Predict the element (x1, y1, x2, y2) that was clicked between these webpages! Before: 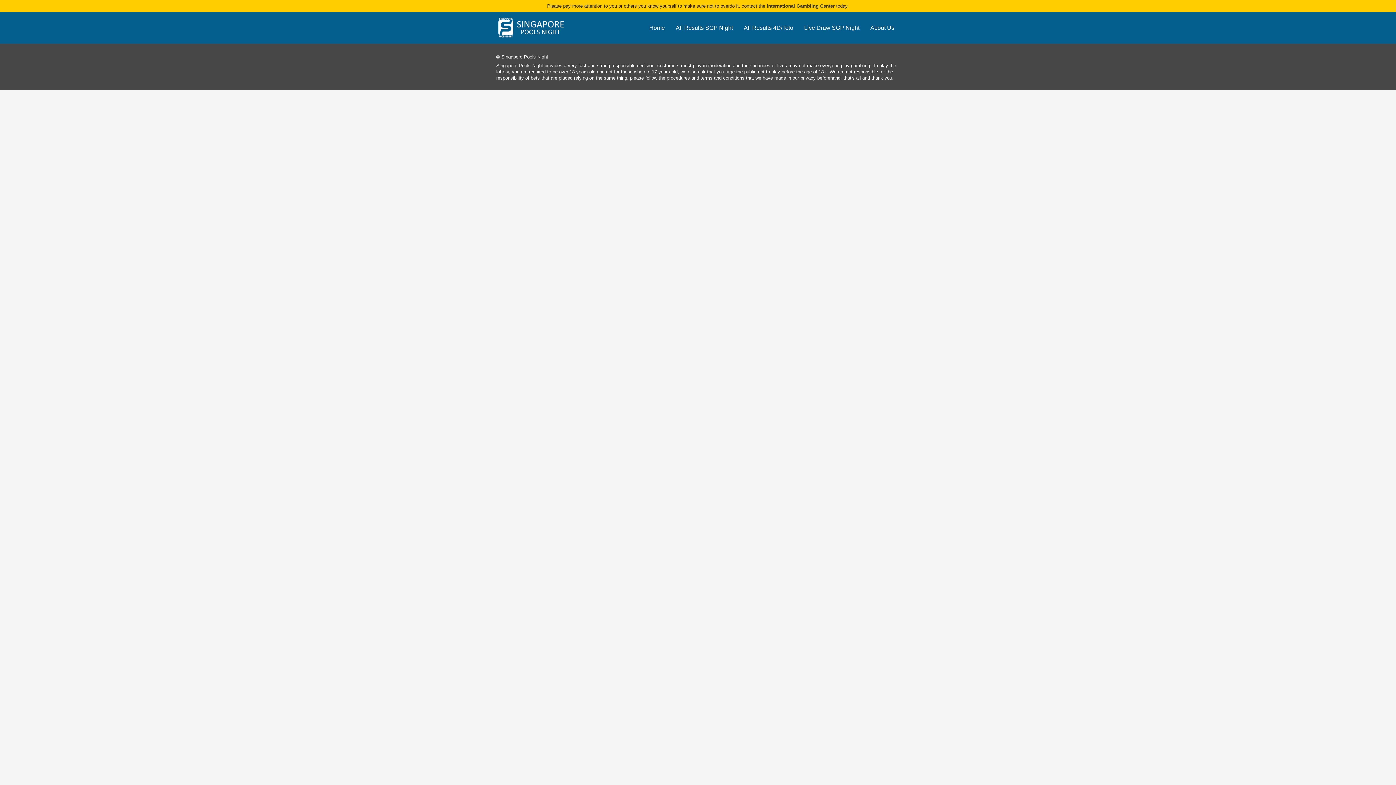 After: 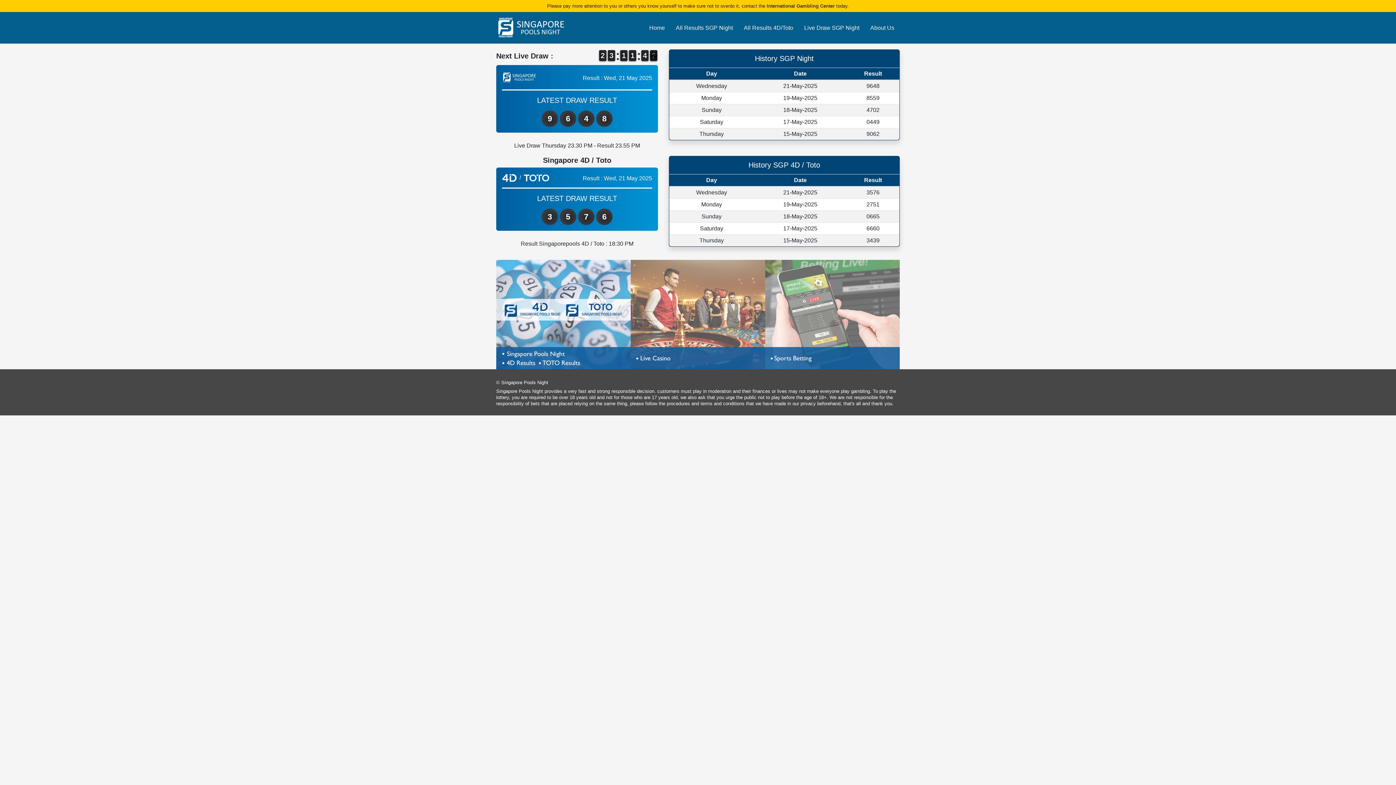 Action: bbox: (496, 24, 569, 30)